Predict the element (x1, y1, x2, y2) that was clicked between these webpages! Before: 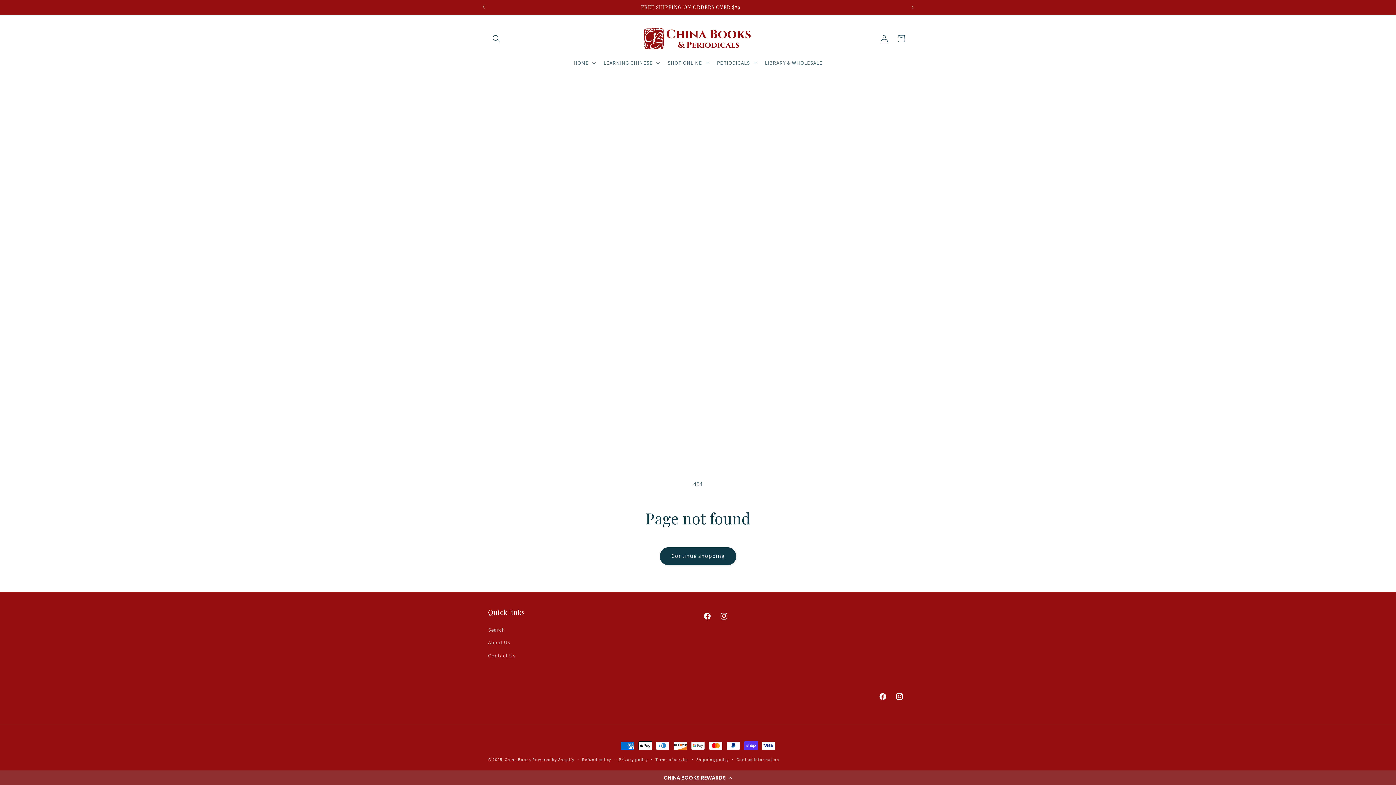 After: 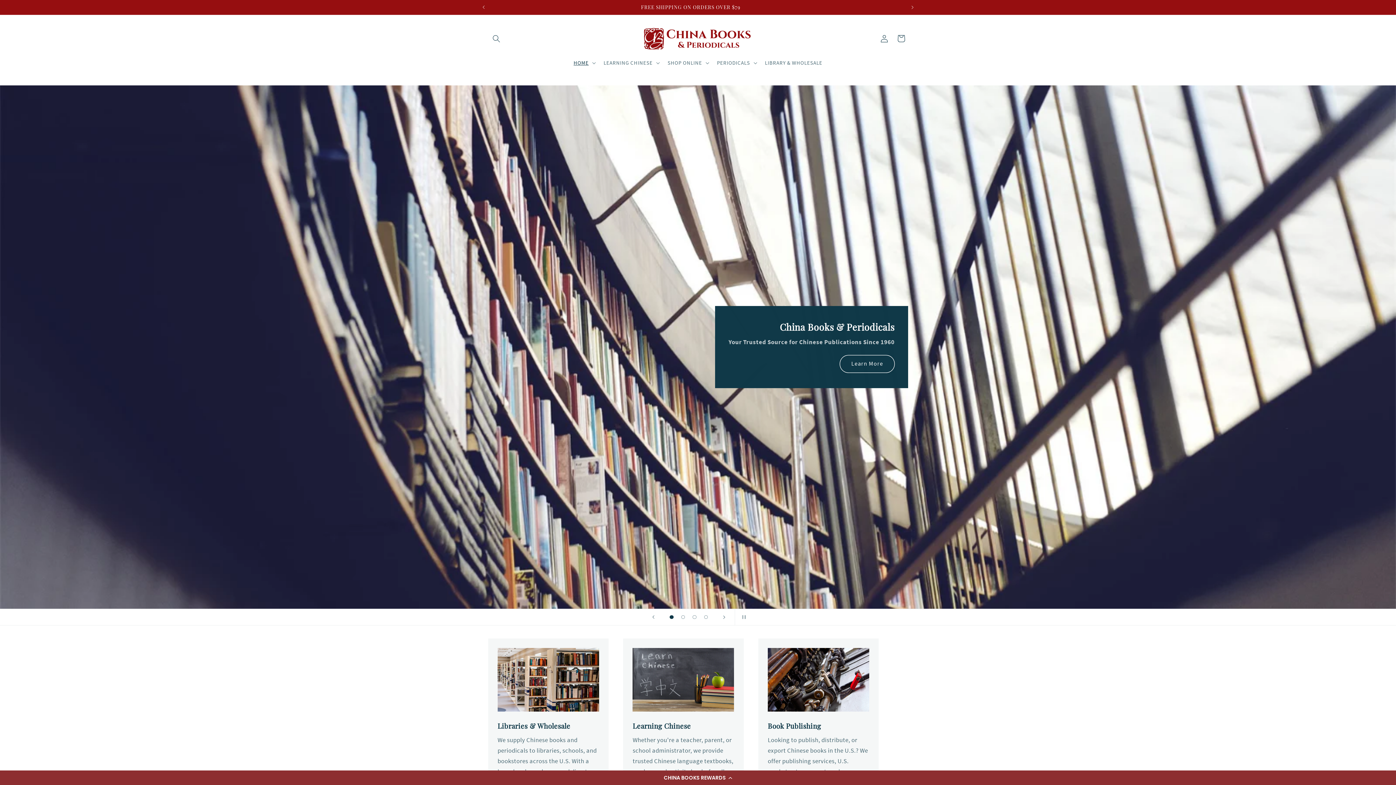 Action: label: China Books bbox: (504, 757, 531, 762)